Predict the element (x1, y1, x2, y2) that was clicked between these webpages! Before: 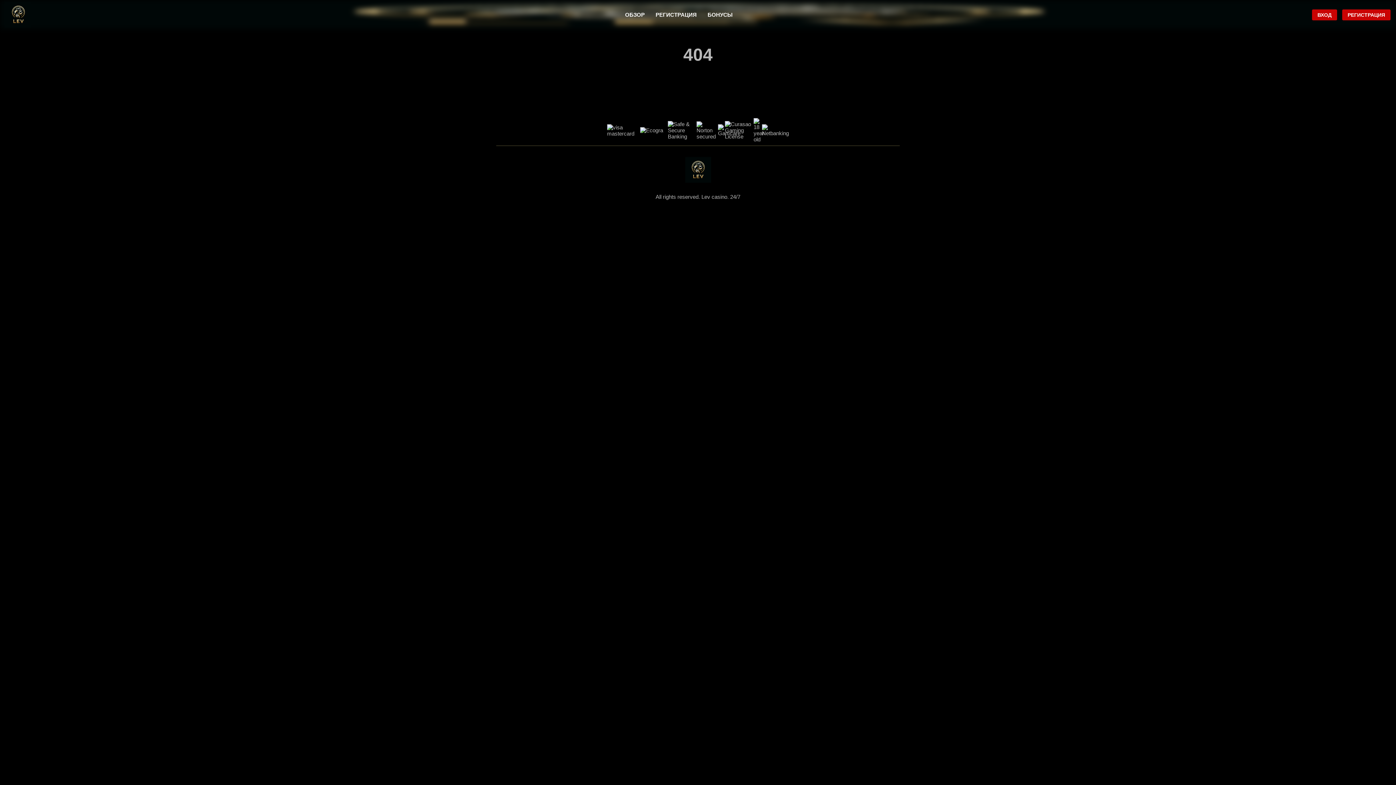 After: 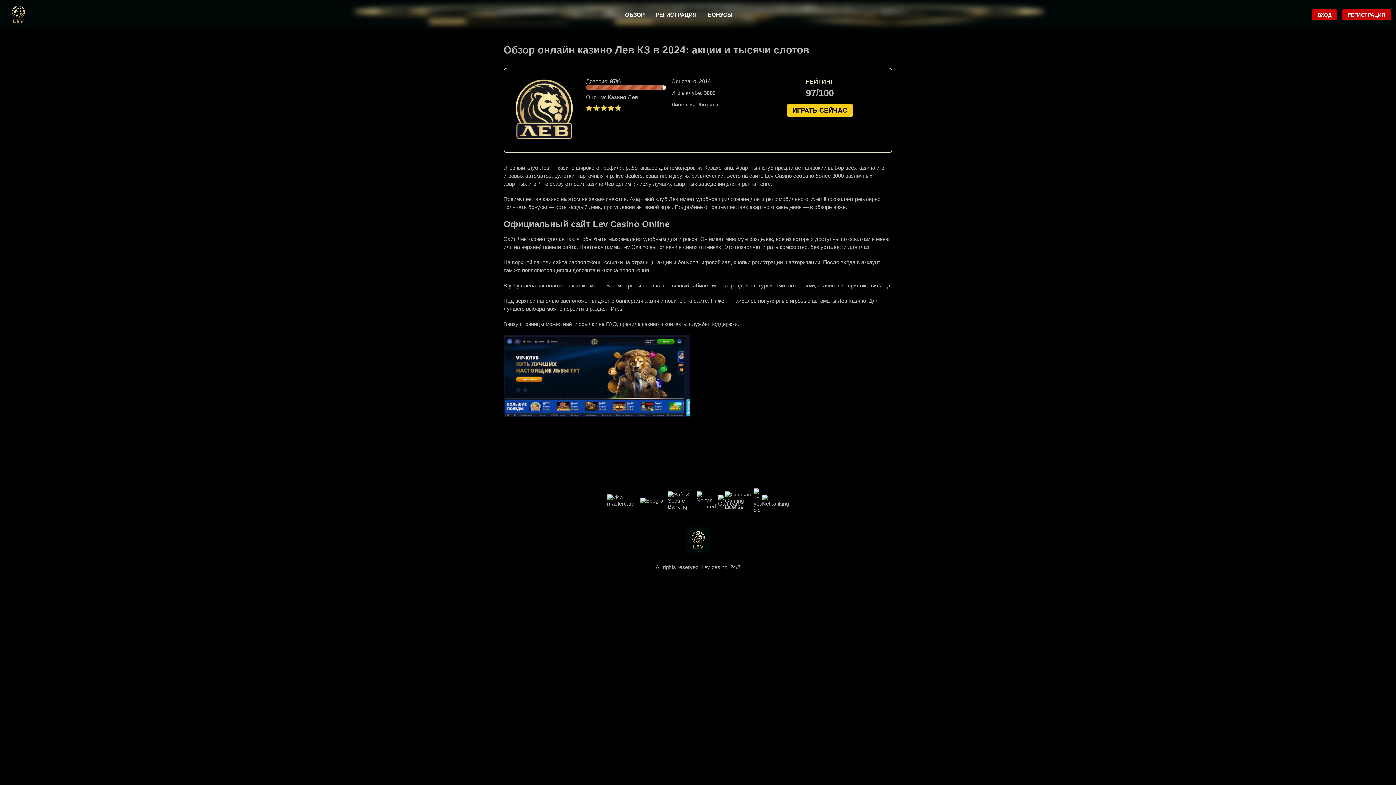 Action: bbox: (5, 1, 31, 27)